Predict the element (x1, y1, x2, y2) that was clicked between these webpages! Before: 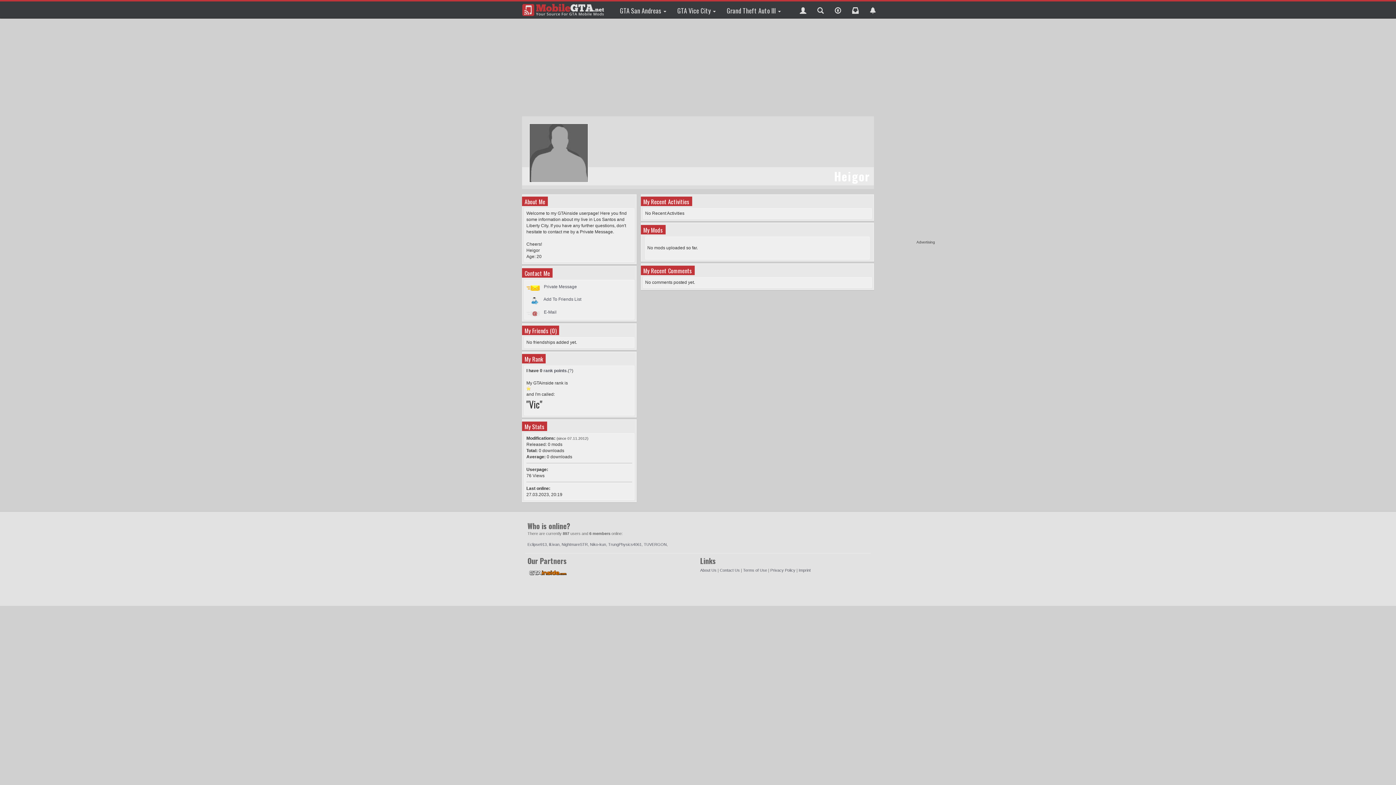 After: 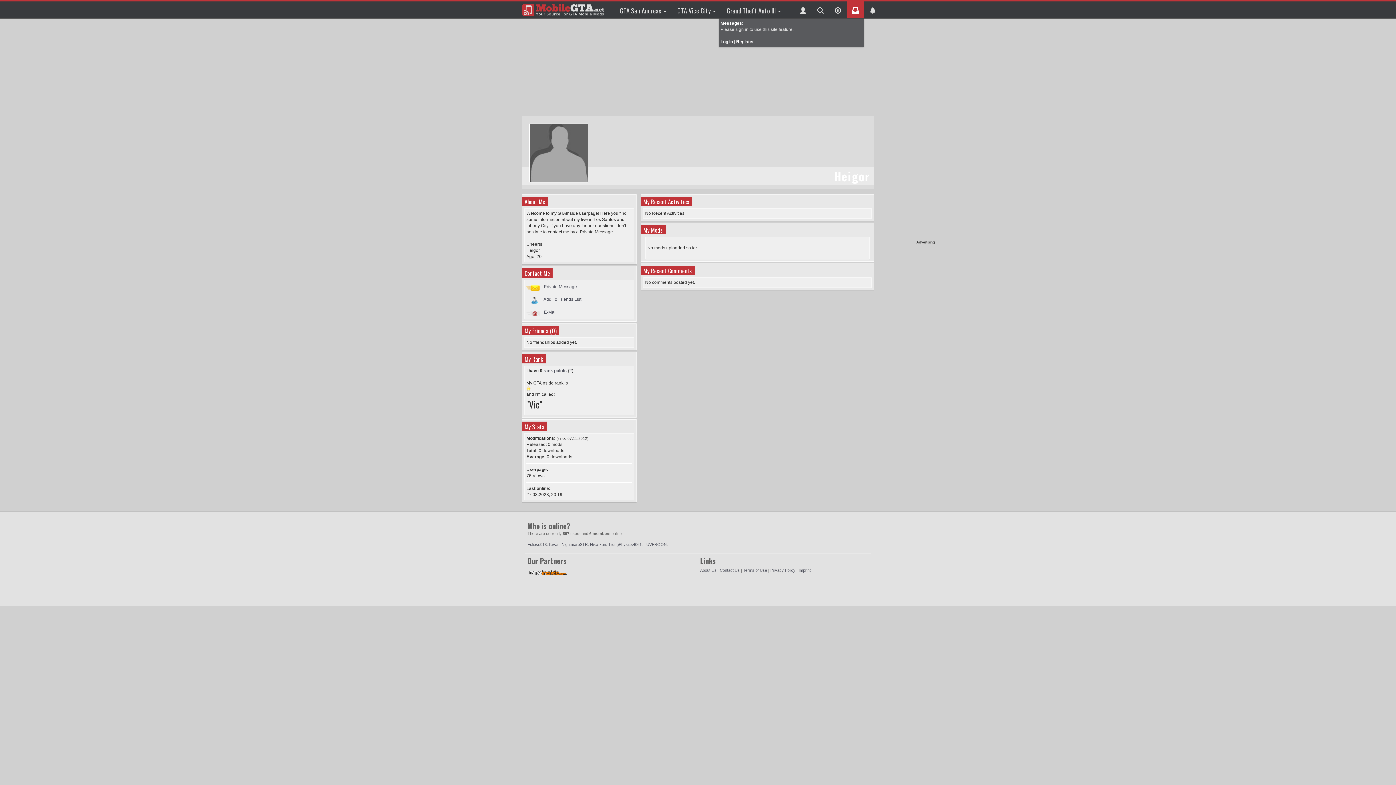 Action: bbox: (846, 1, 864, 18)